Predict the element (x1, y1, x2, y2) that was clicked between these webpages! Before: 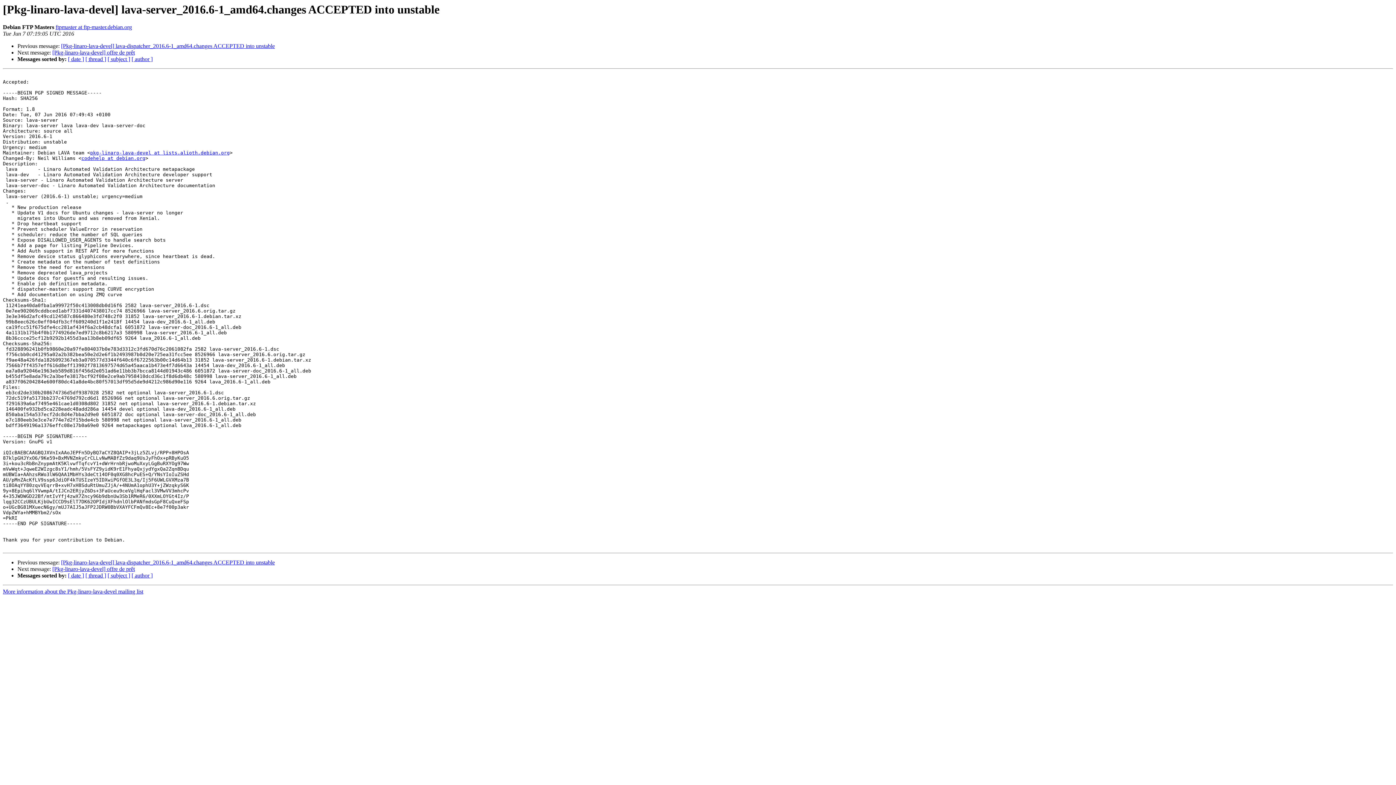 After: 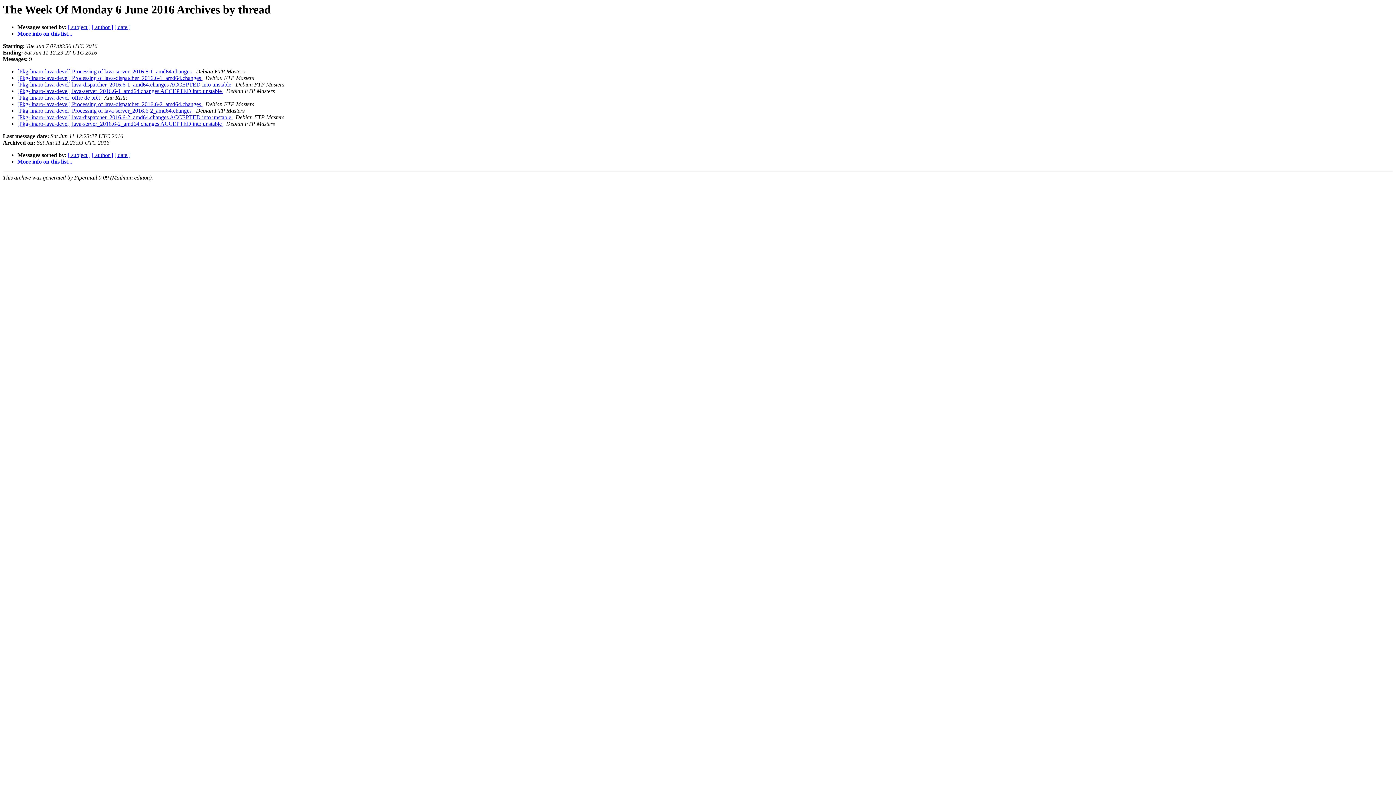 Action: bbox: (85, 56, 106, 62) label: [ thread ]